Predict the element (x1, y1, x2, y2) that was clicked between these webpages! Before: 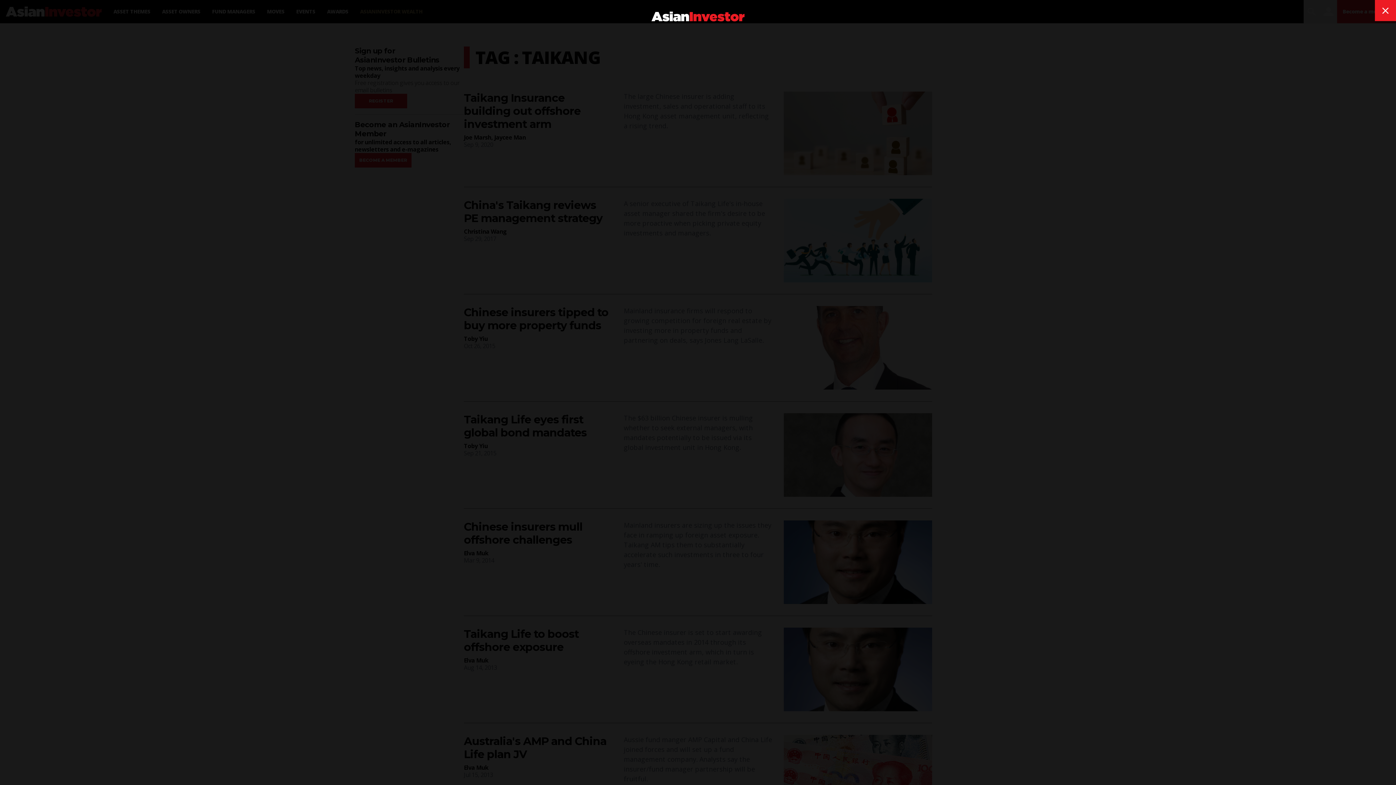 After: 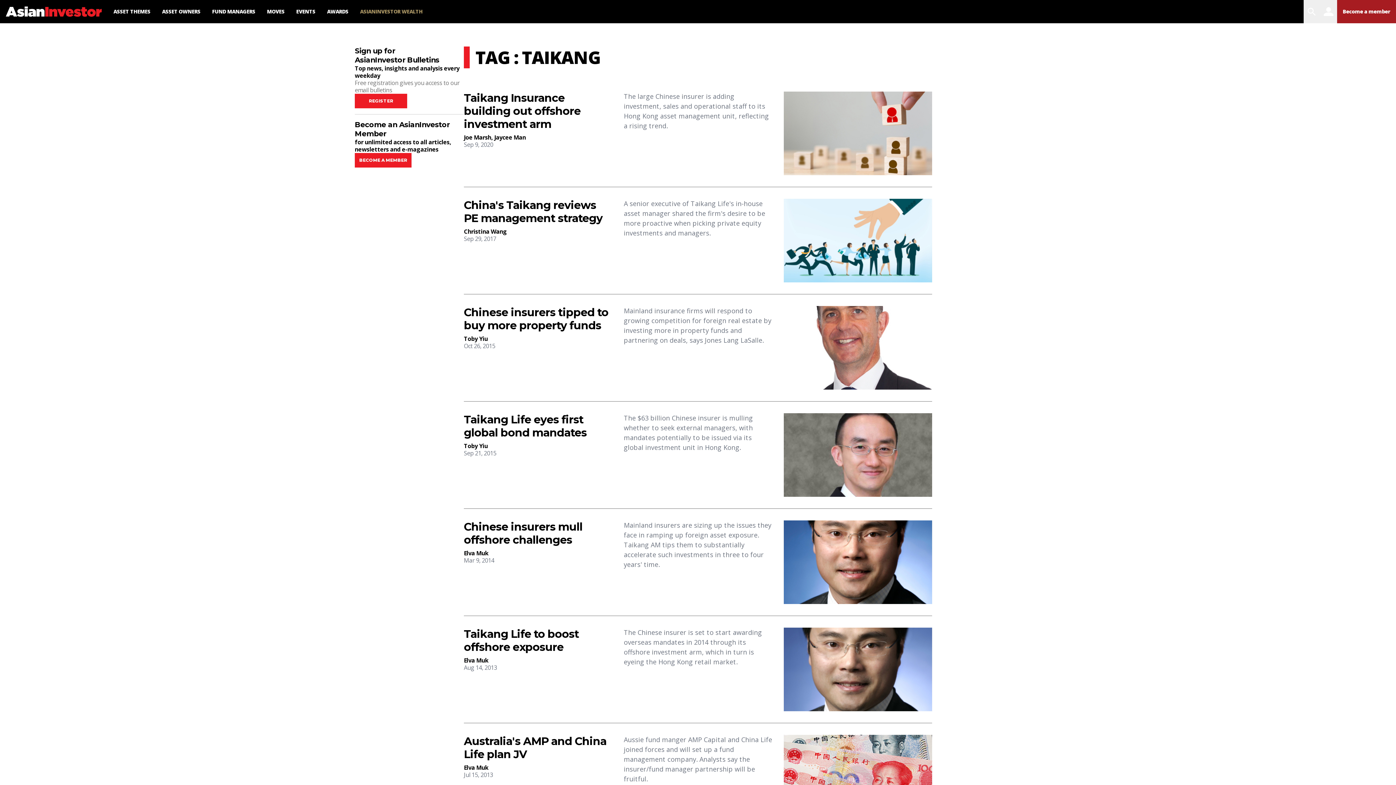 Action: bbox: (1375, 0, 1396, 21) label: close